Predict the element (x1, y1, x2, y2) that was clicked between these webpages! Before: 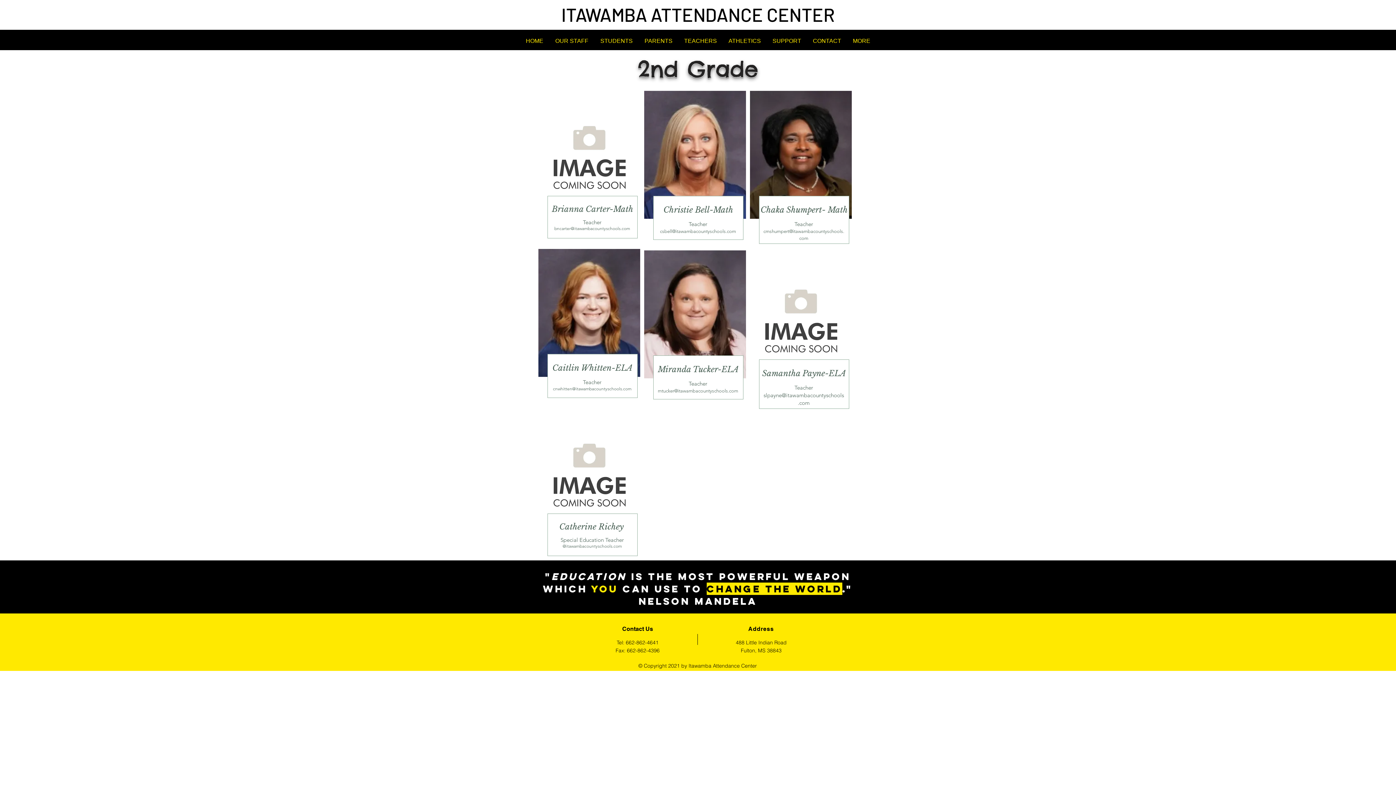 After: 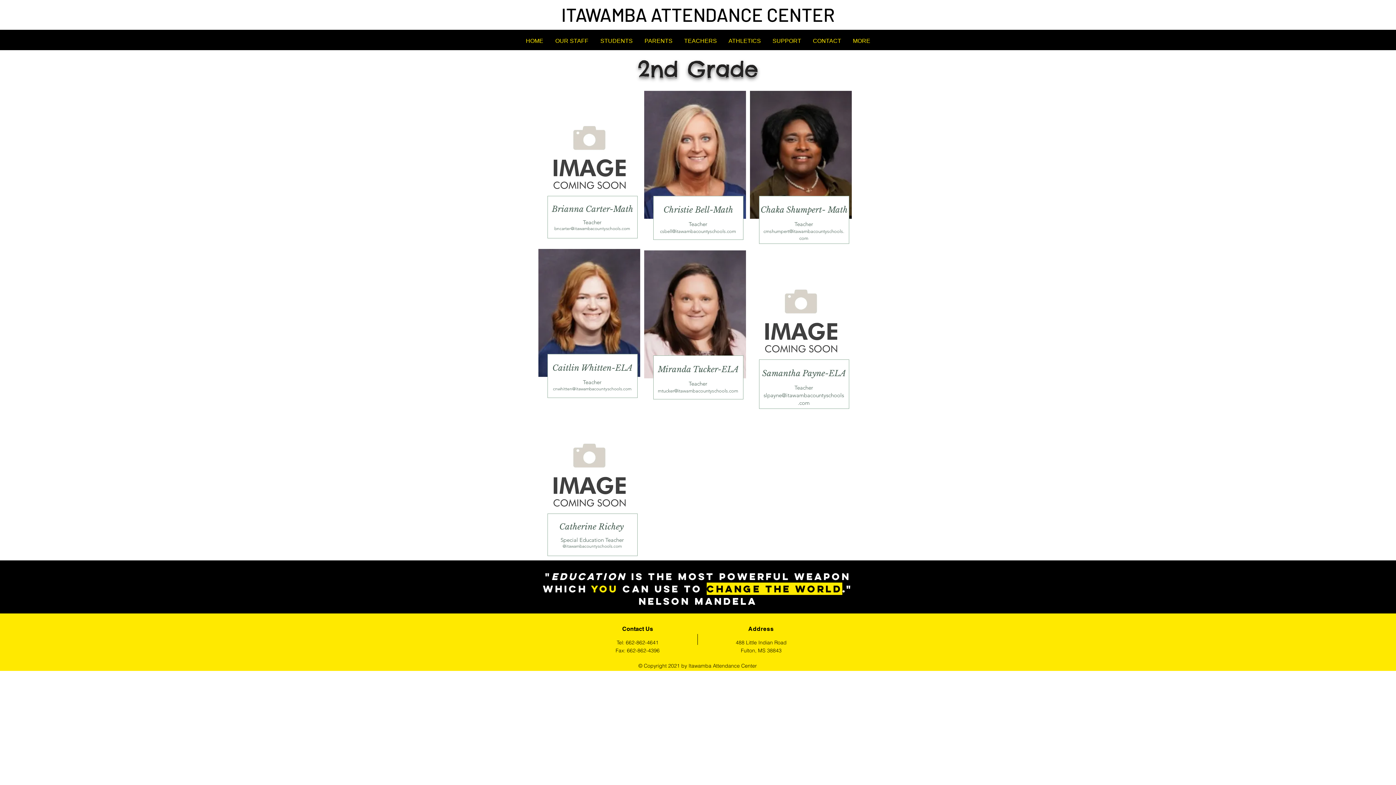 Action: label: cnwhitten@itawambacountyschools.com bbox: (553, 386, 631, 391)